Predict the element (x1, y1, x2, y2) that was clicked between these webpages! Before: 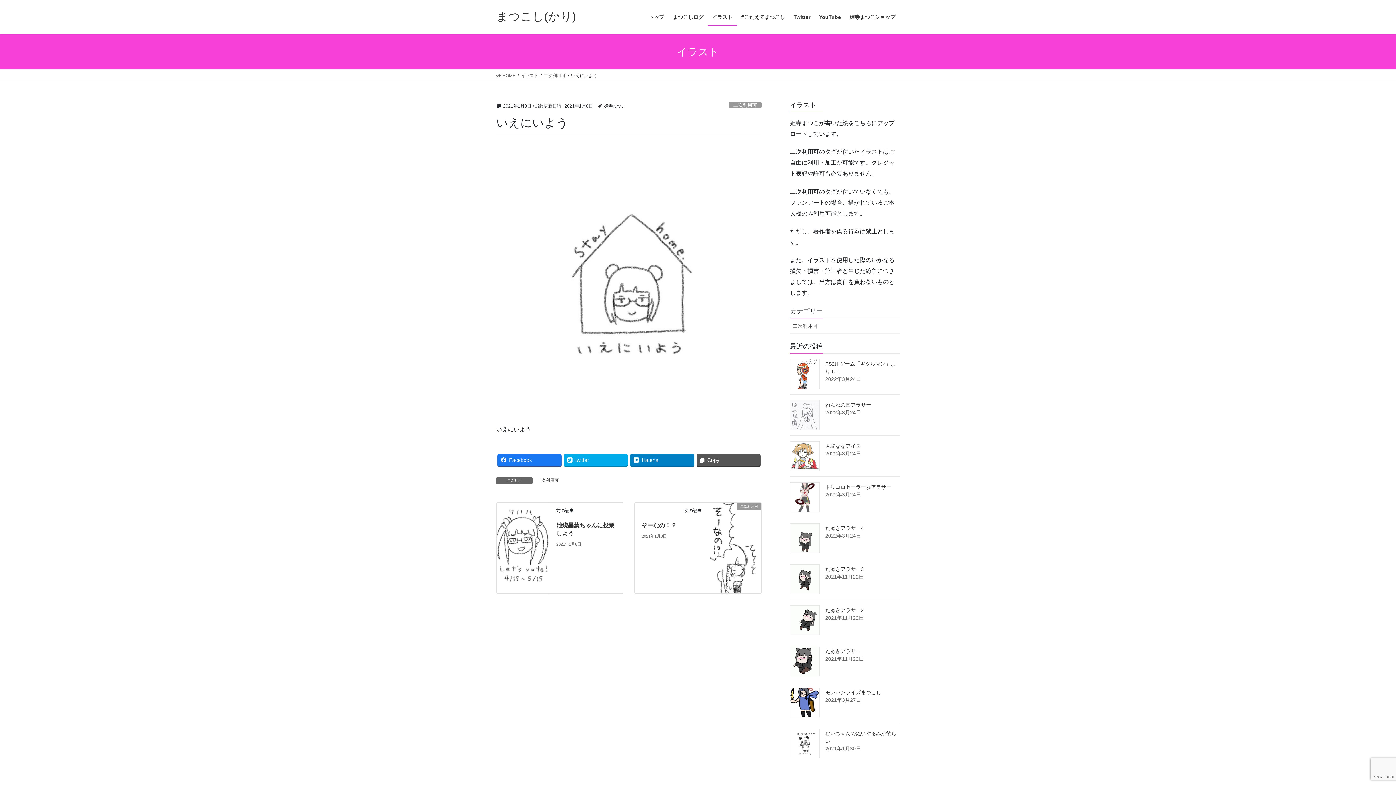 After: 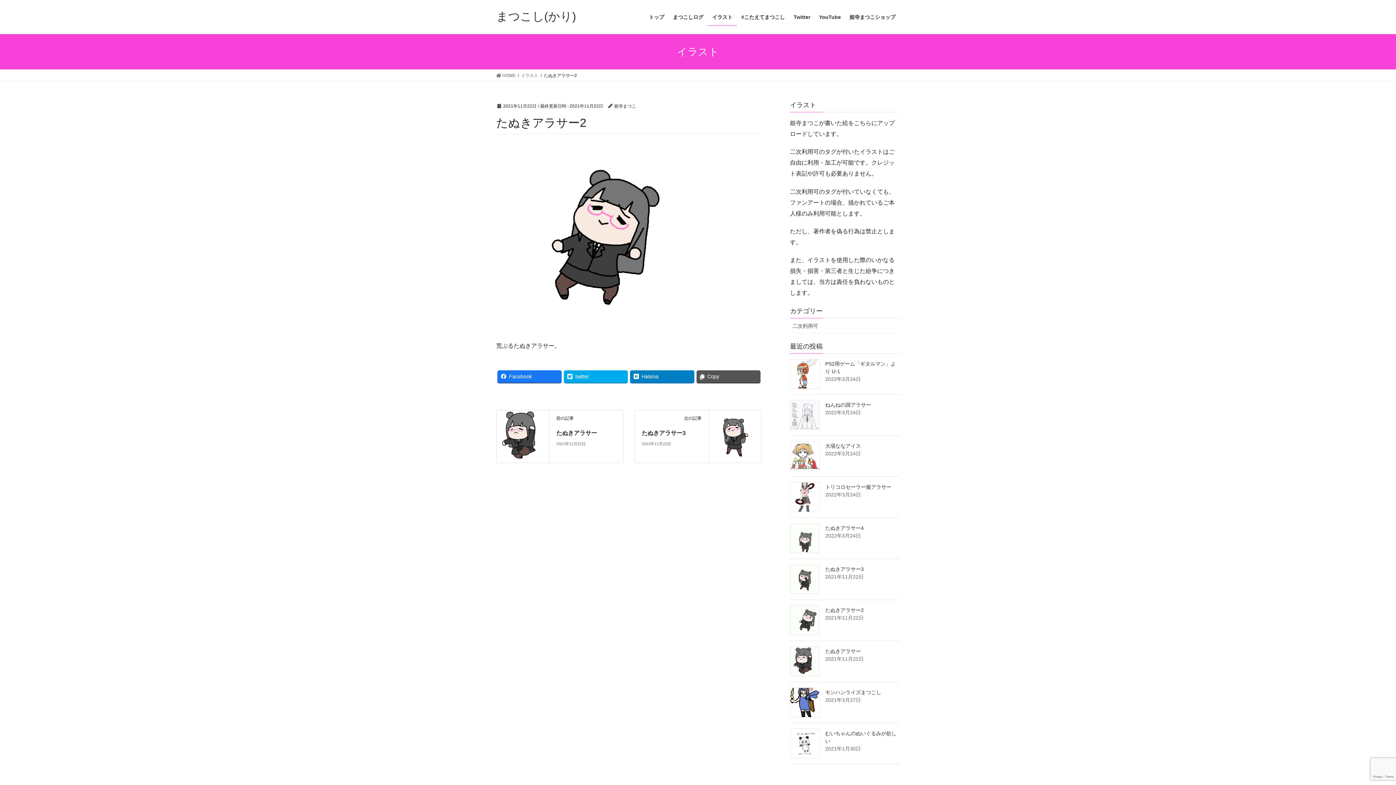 Action: bbox: (790, 605, 820, 635)